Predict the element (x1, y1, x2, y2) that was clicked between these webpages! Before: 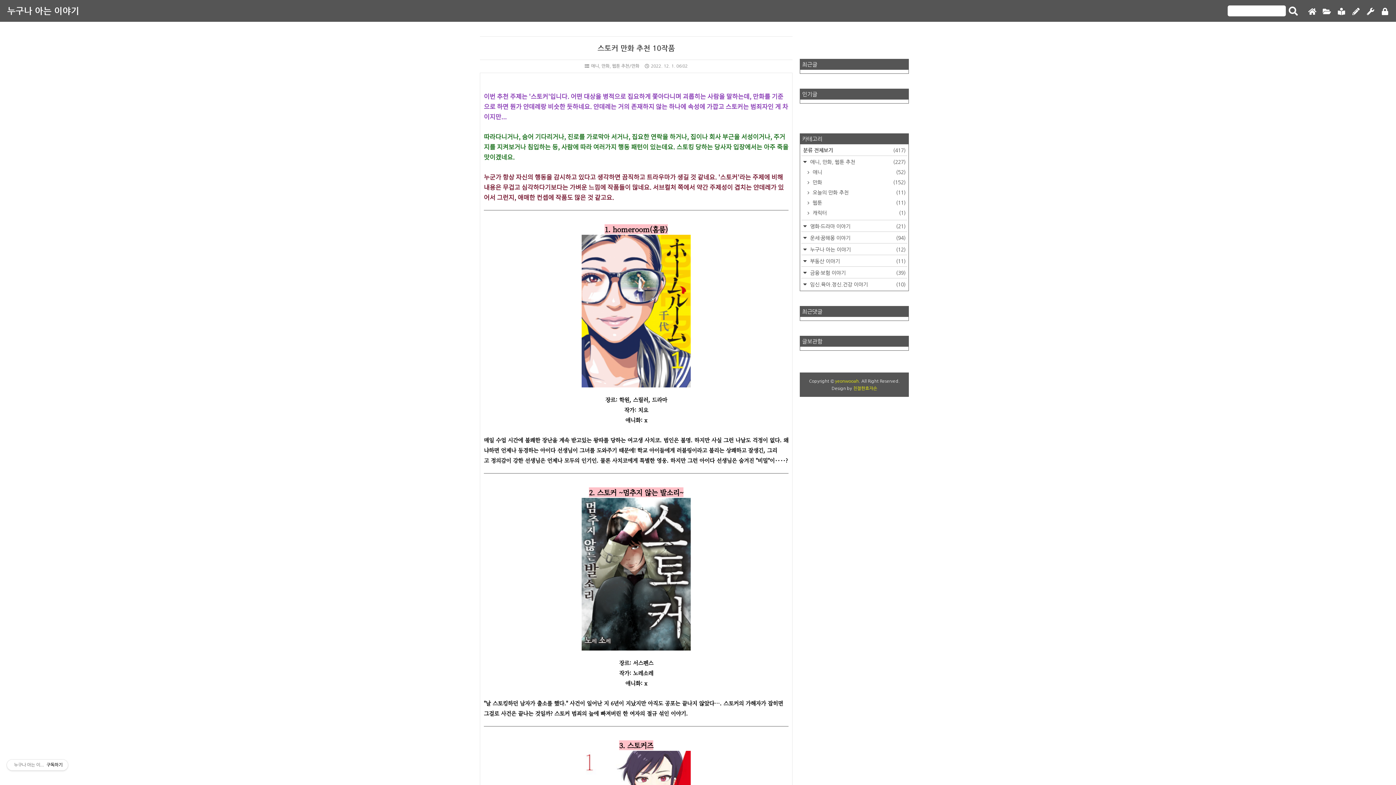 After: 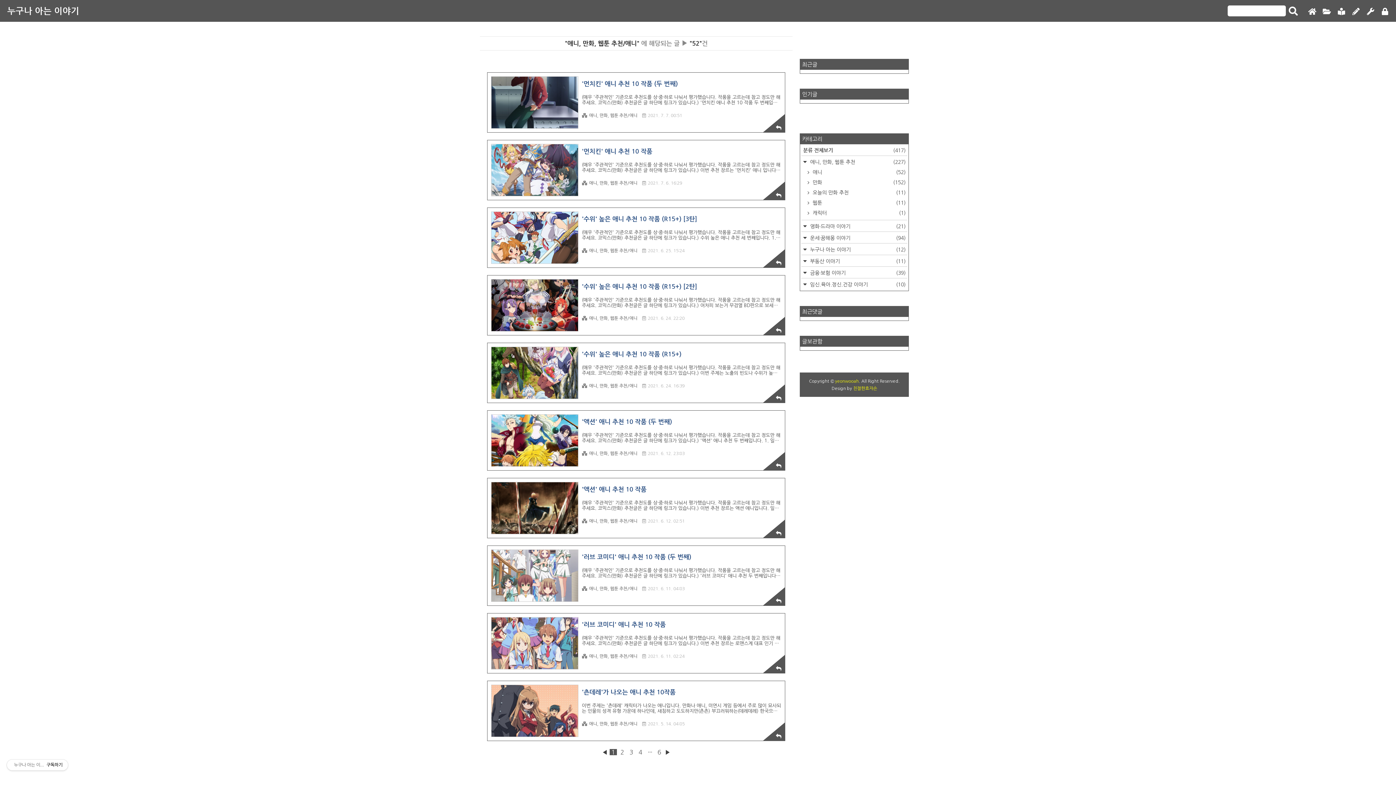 Action: label:  애니
(52) bbox: (807, 167, 907, 177)